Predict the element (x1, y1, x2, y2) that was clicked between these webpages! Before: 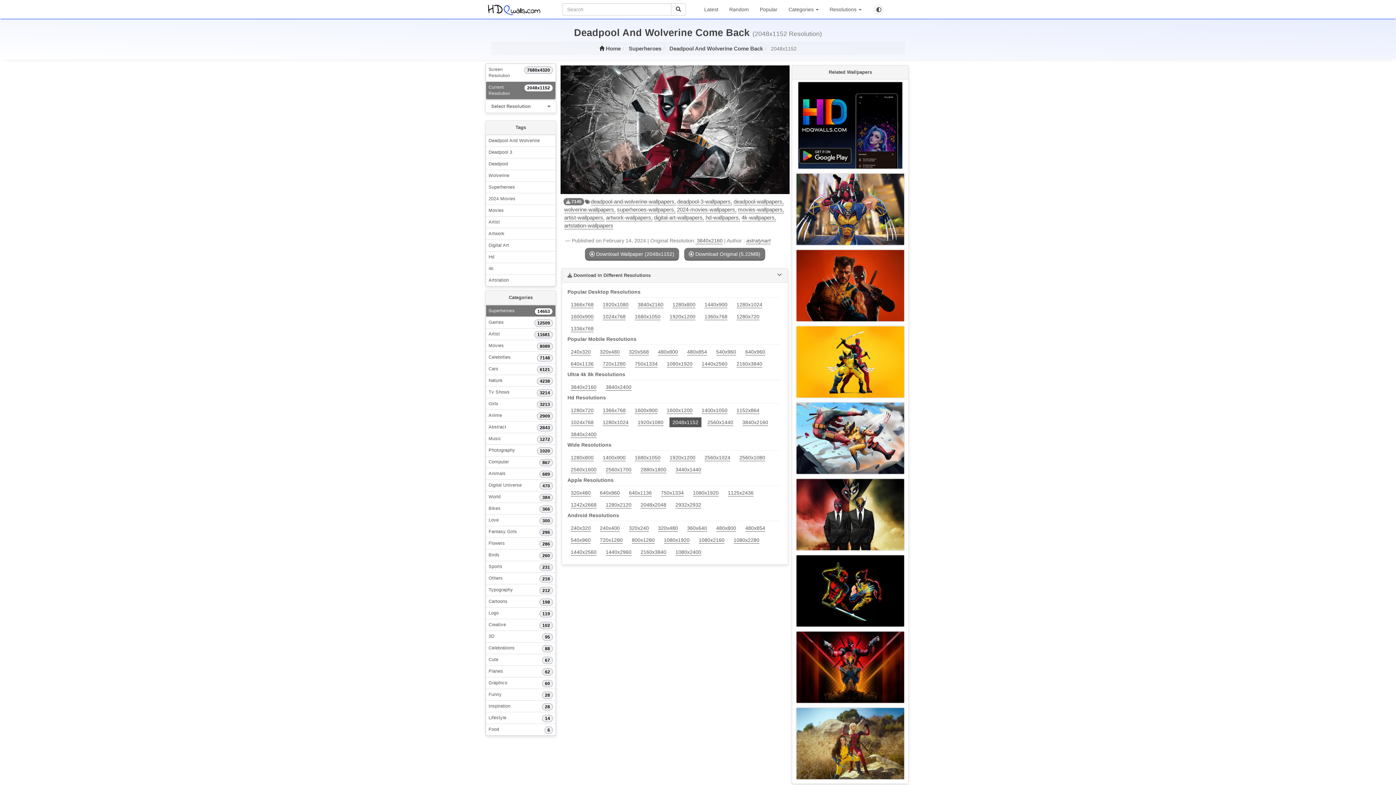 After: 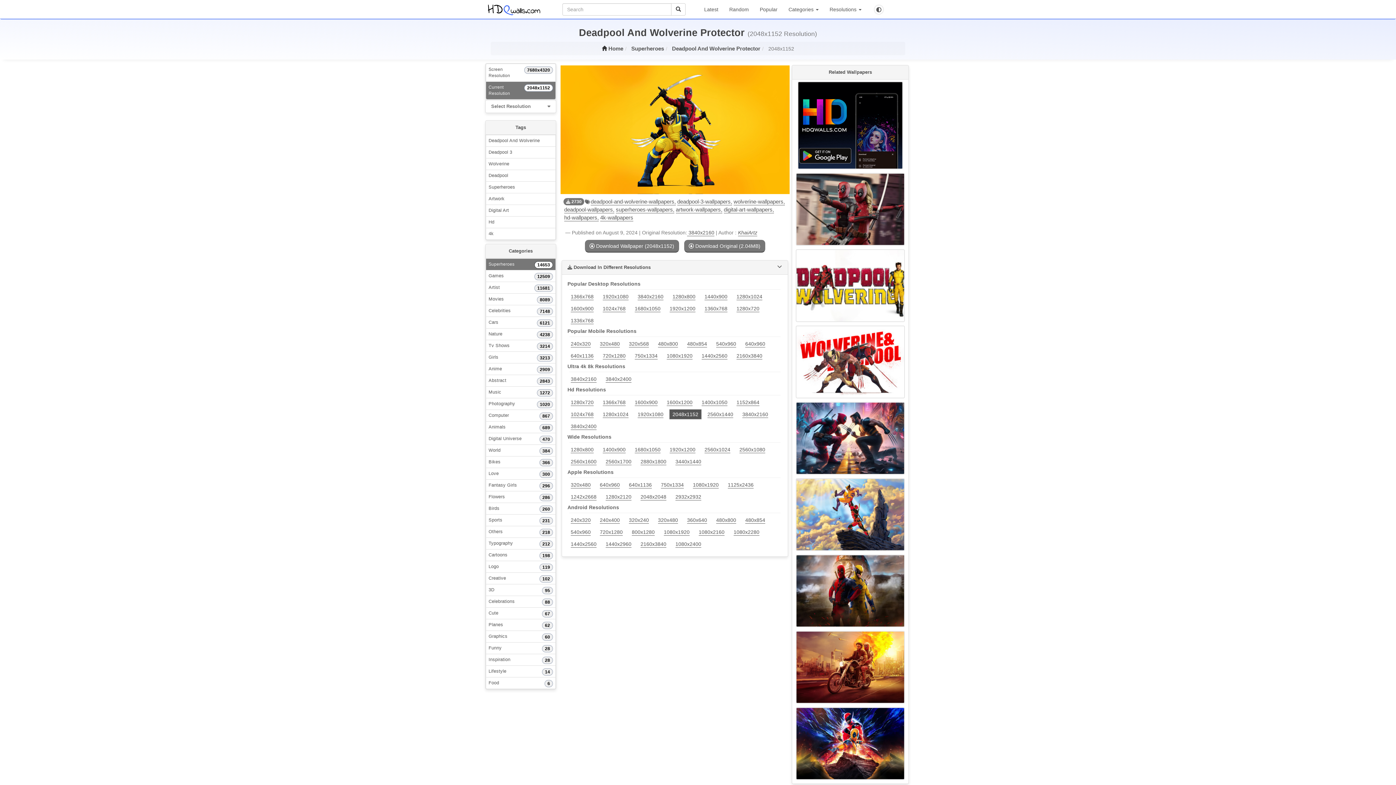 Action: bbox: (796, 395, 905, 401) label: Deadpool And Wolverine Protector (2048x1152)